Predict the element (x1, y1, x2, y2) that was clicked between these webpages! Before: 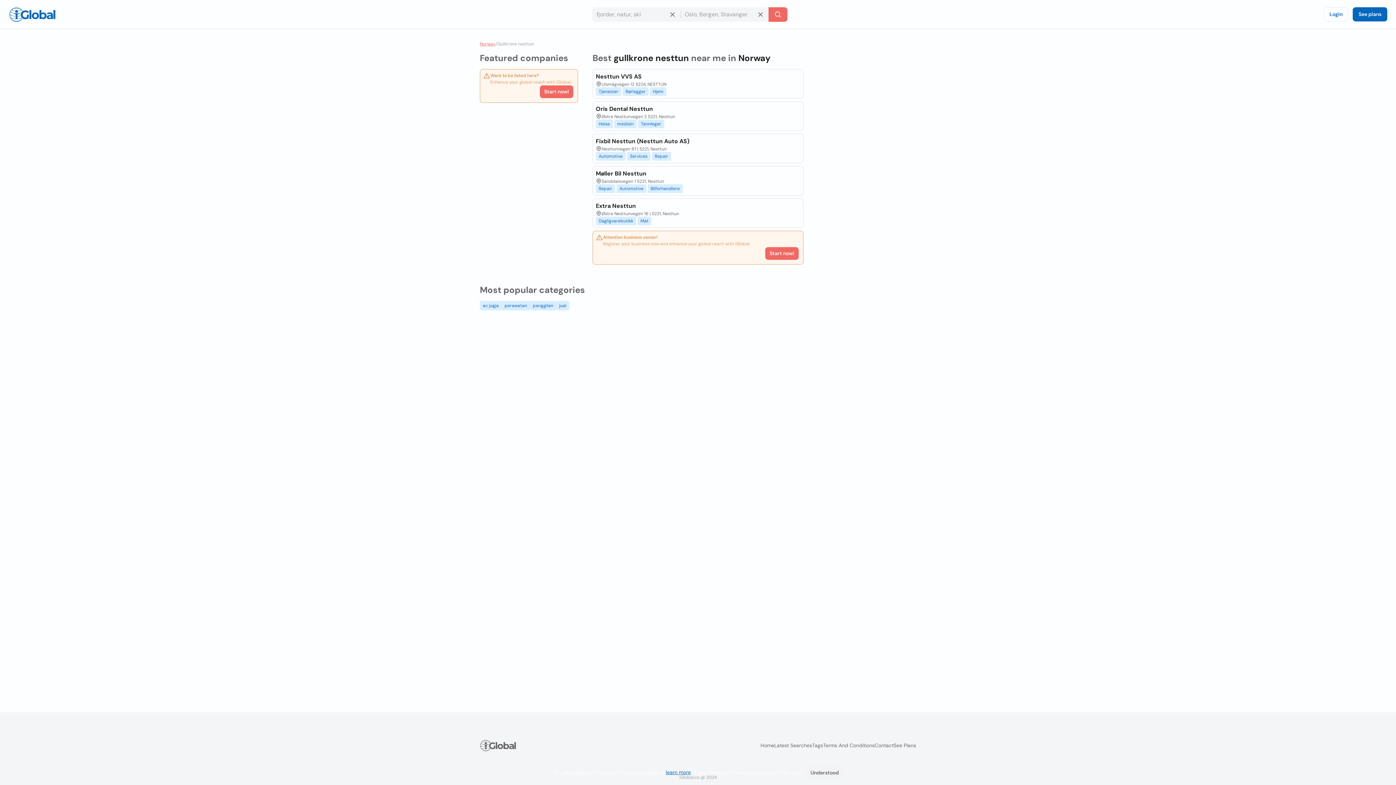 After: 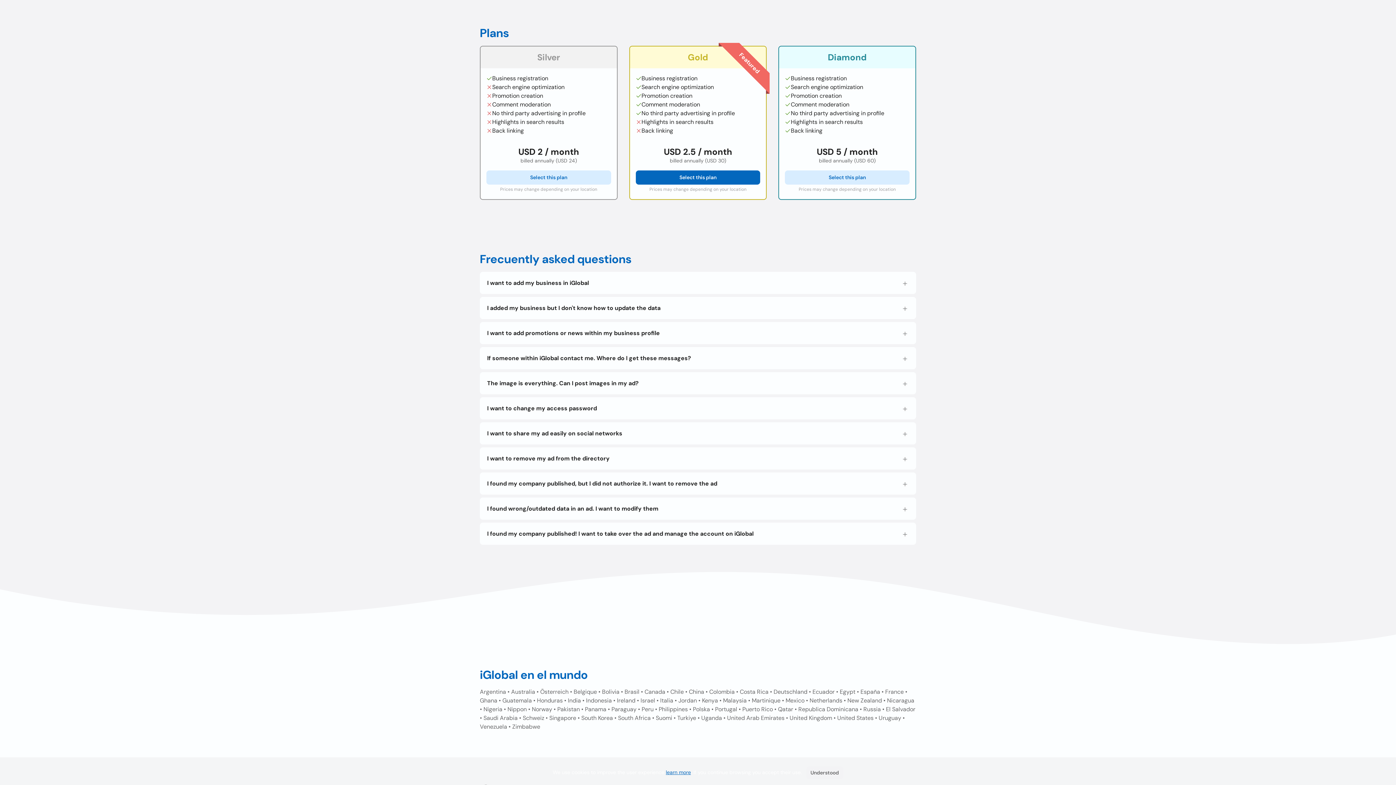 Action: bbox: (539, 85, 573, 98) label: Start now!